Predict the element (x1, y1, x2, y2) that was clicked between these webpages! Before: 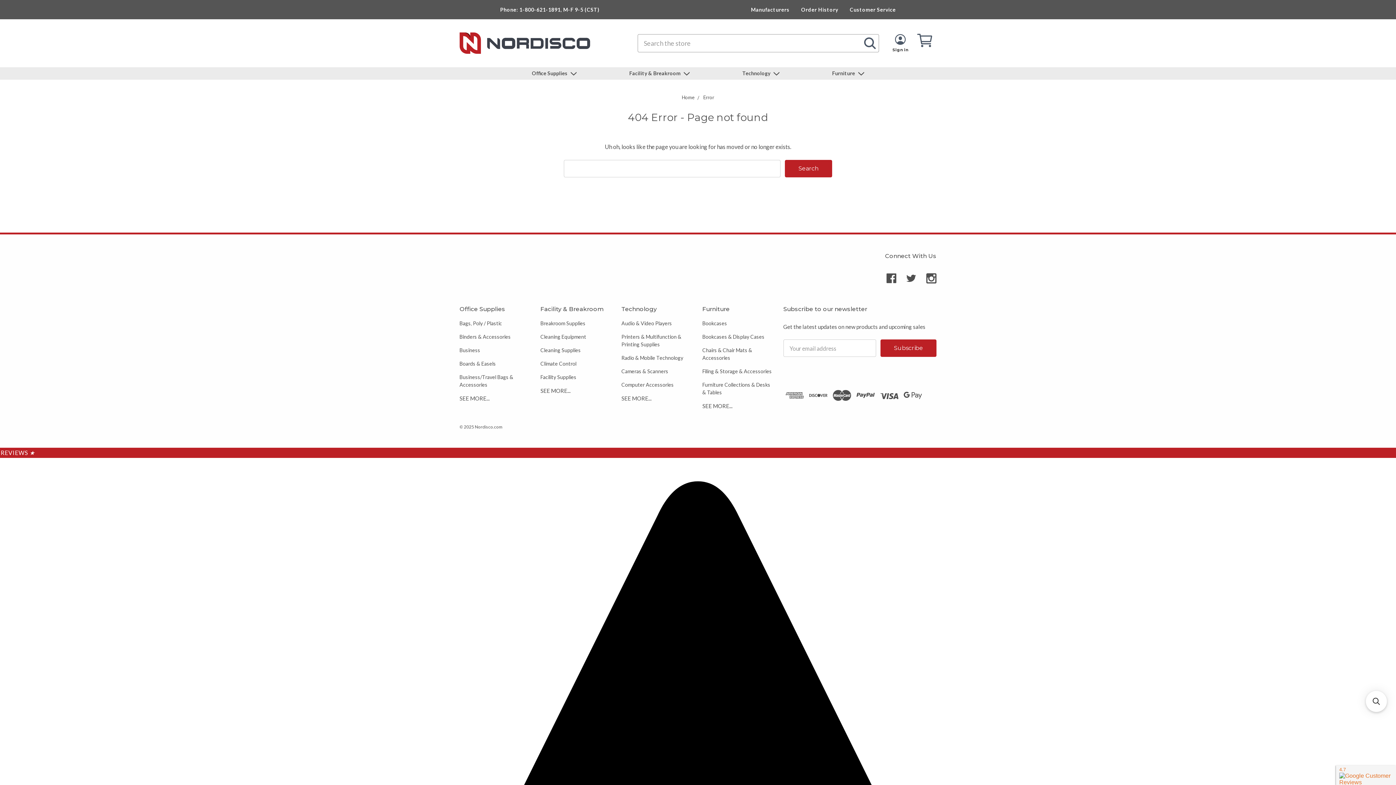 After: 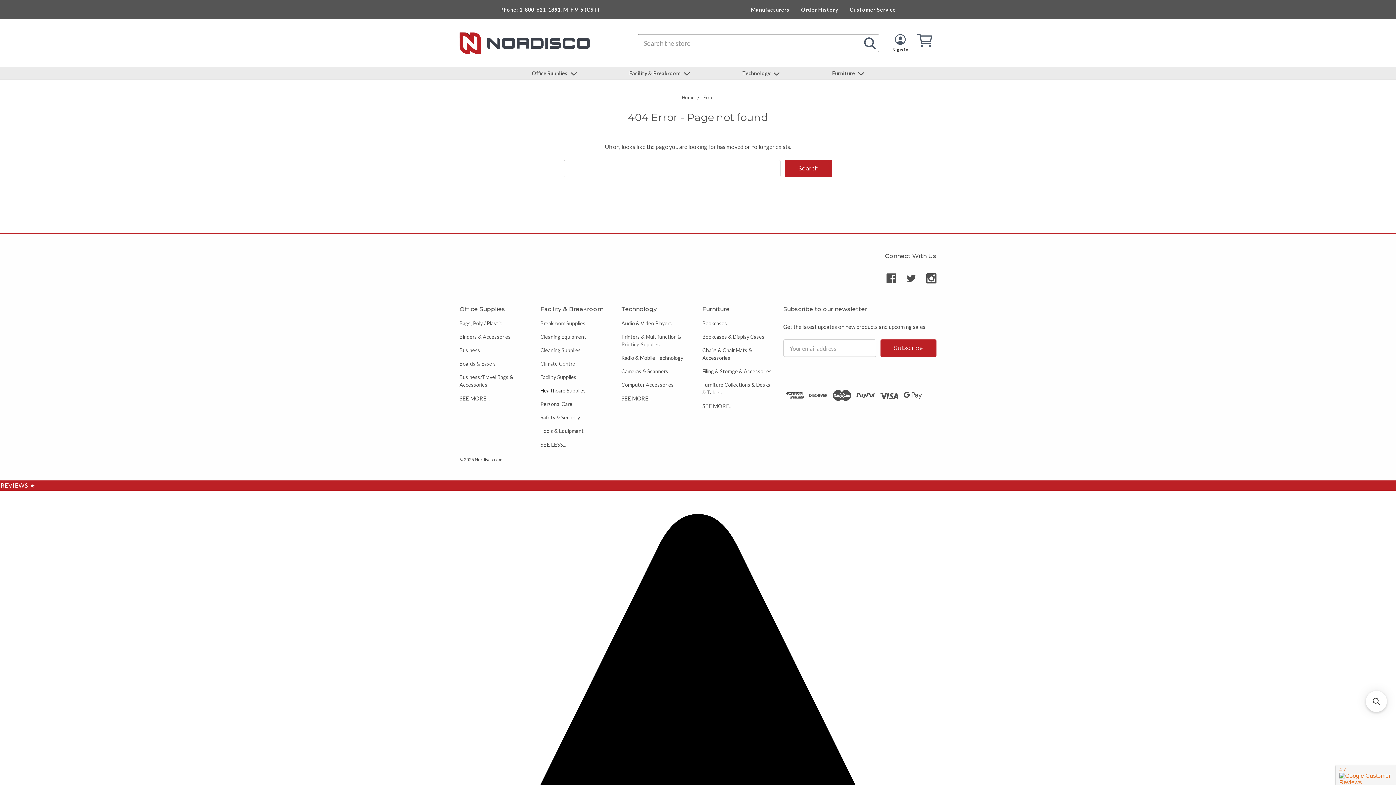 Action: bbox: (540, 386, 570, 397) label: SEE MORE...